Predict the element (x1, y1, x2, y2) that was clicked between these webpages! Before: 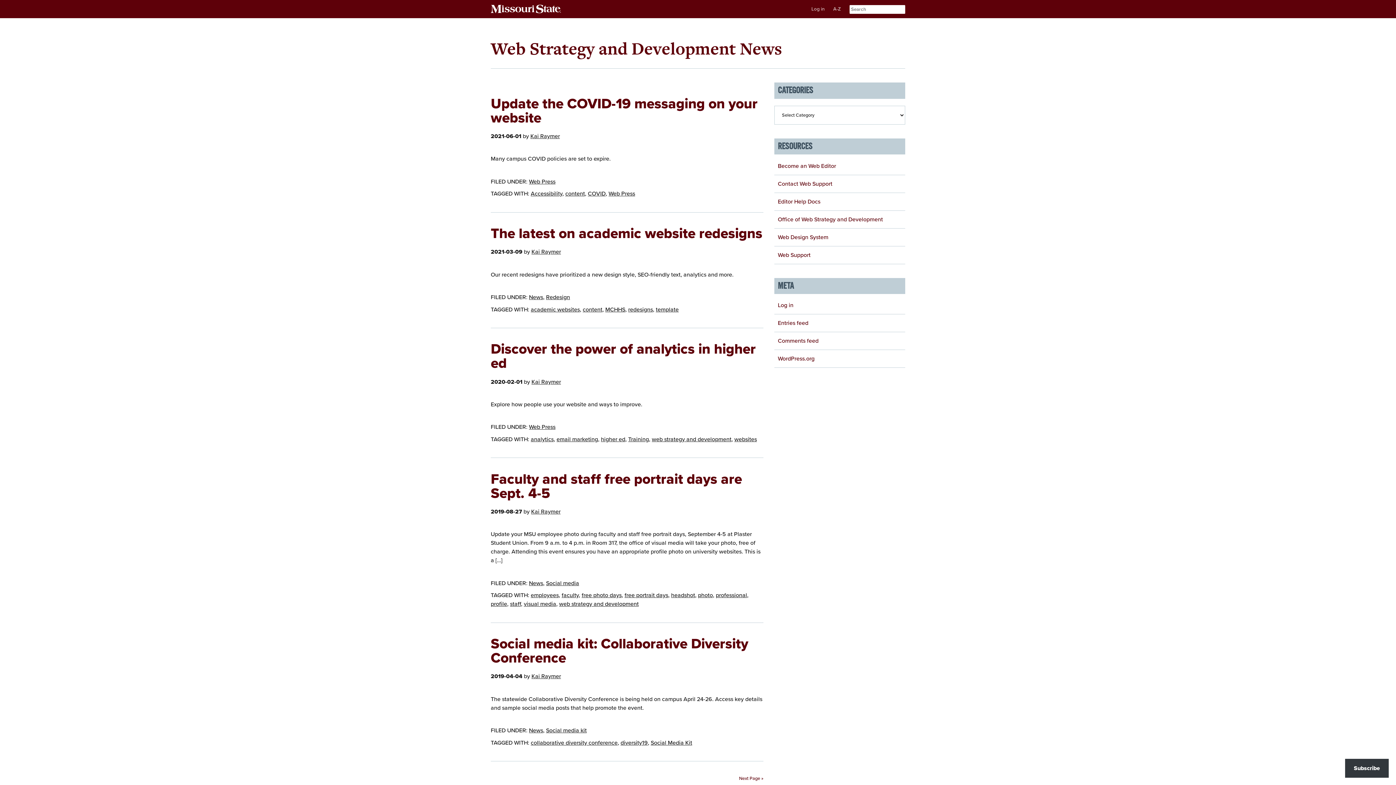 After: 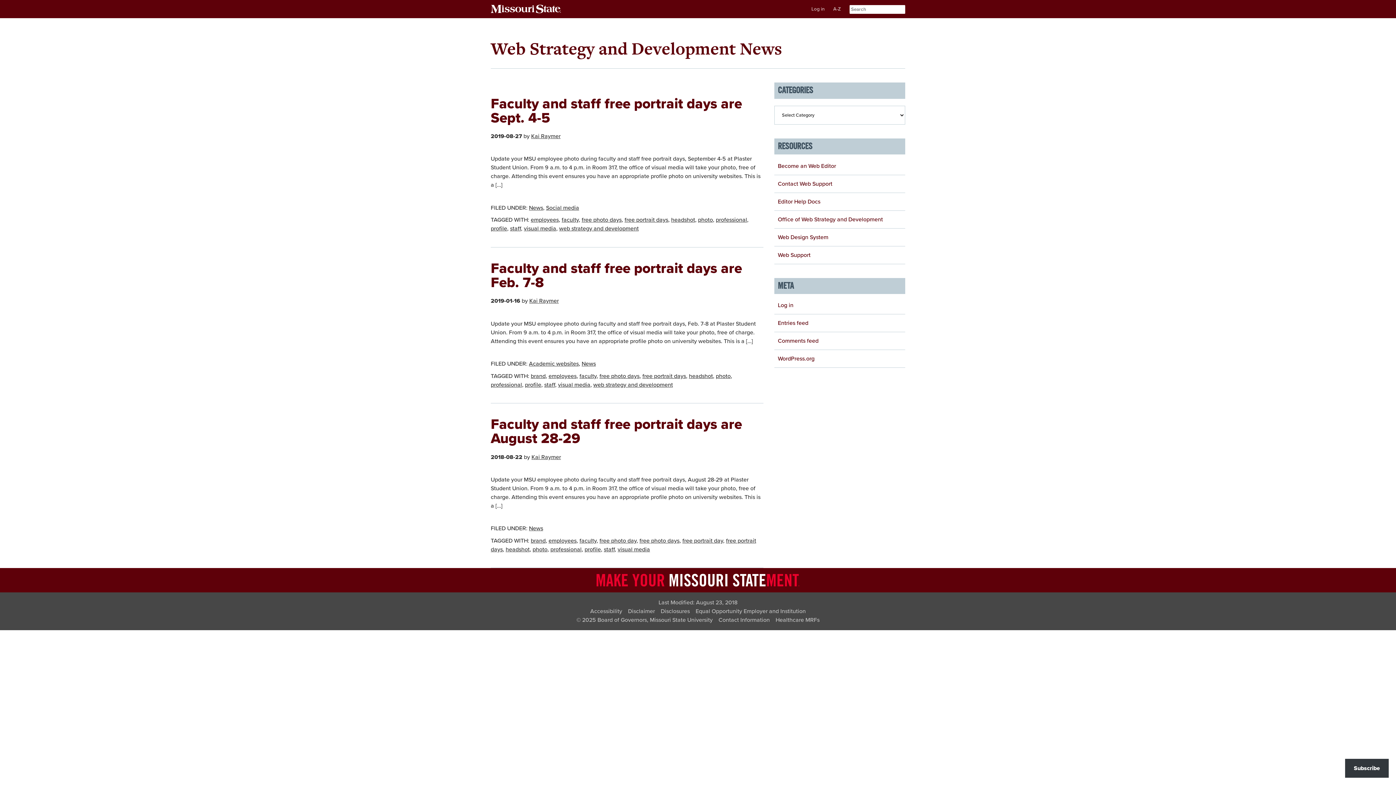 Action: label: visual media bbox: (524, 600, 556, 608)